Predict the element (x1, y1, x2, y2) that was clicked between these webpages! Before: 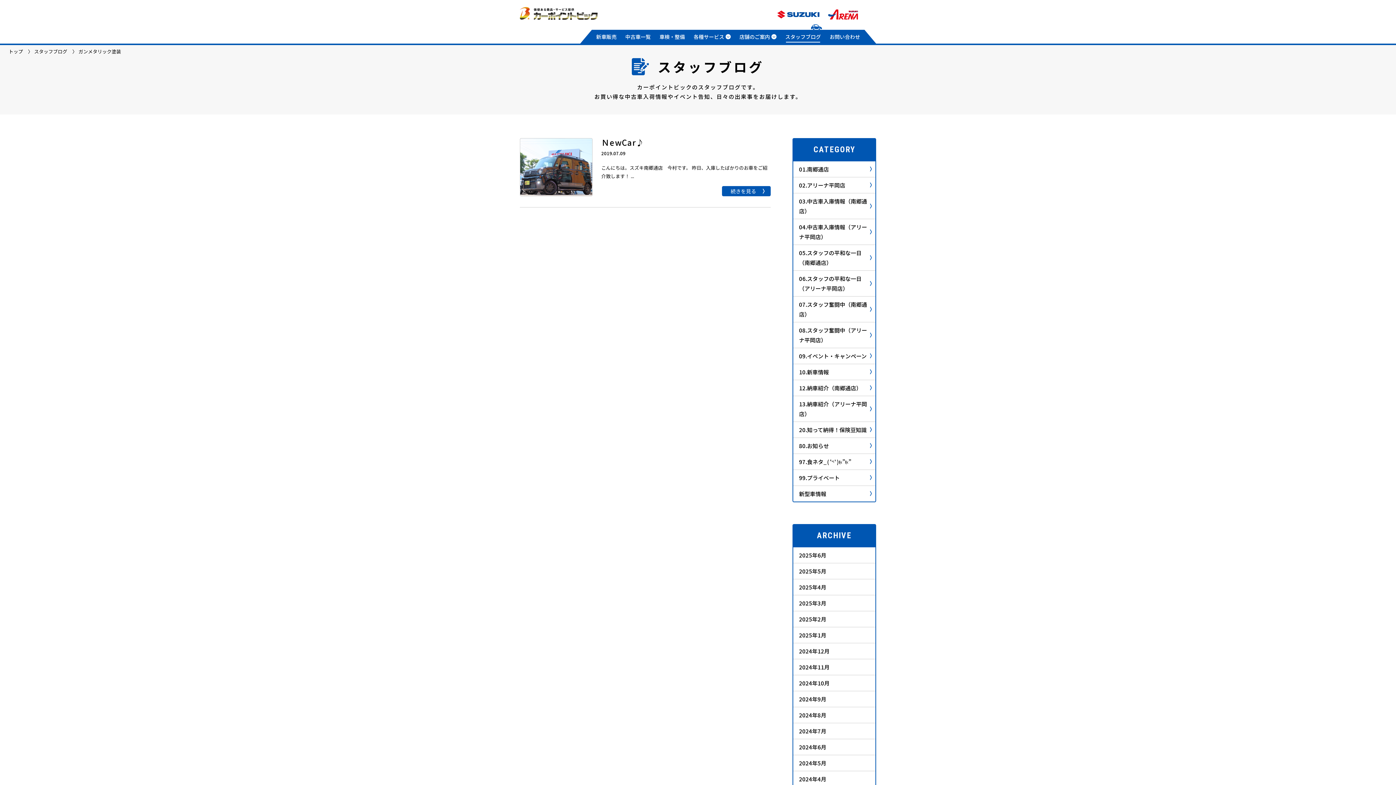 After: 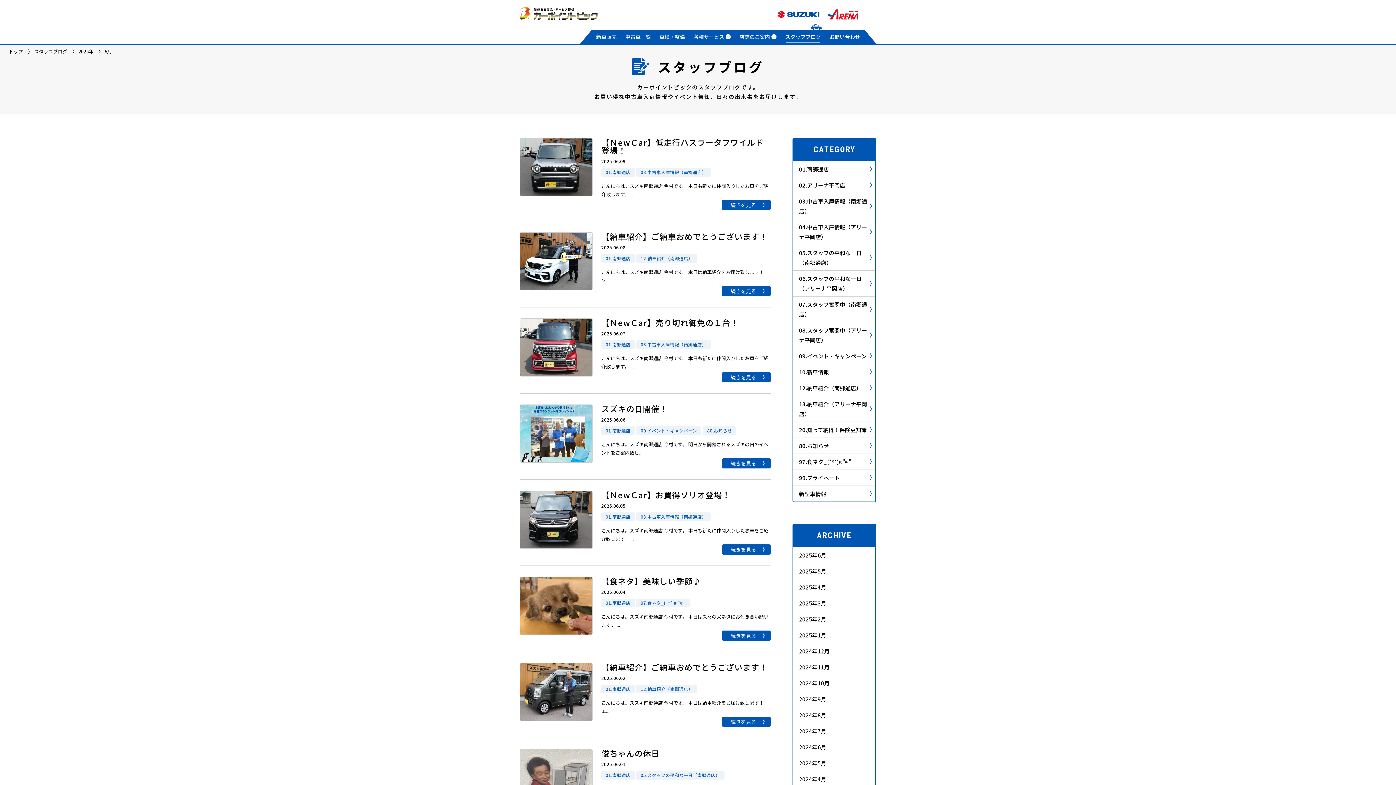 Action: label: 2025年6月 bbox: (793, 547, 875, 563)